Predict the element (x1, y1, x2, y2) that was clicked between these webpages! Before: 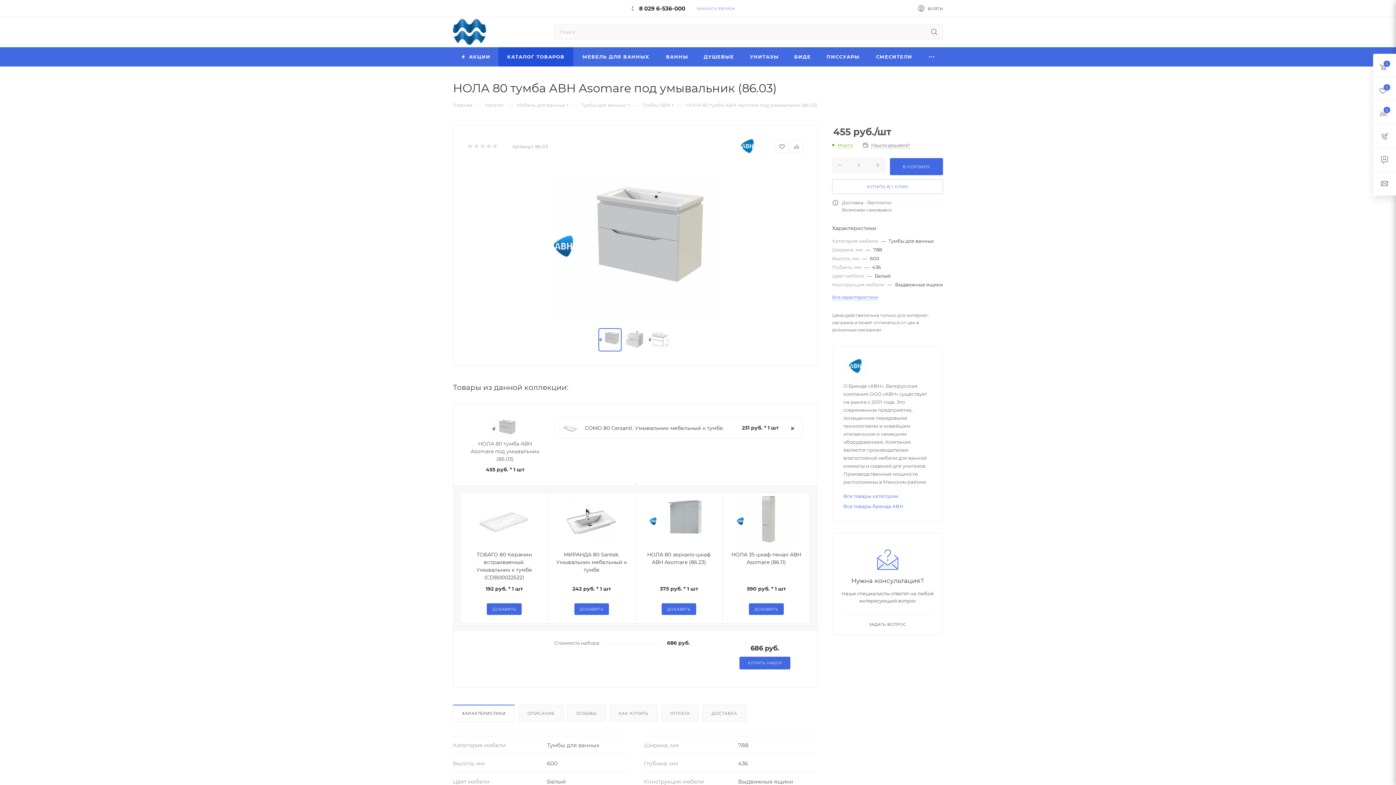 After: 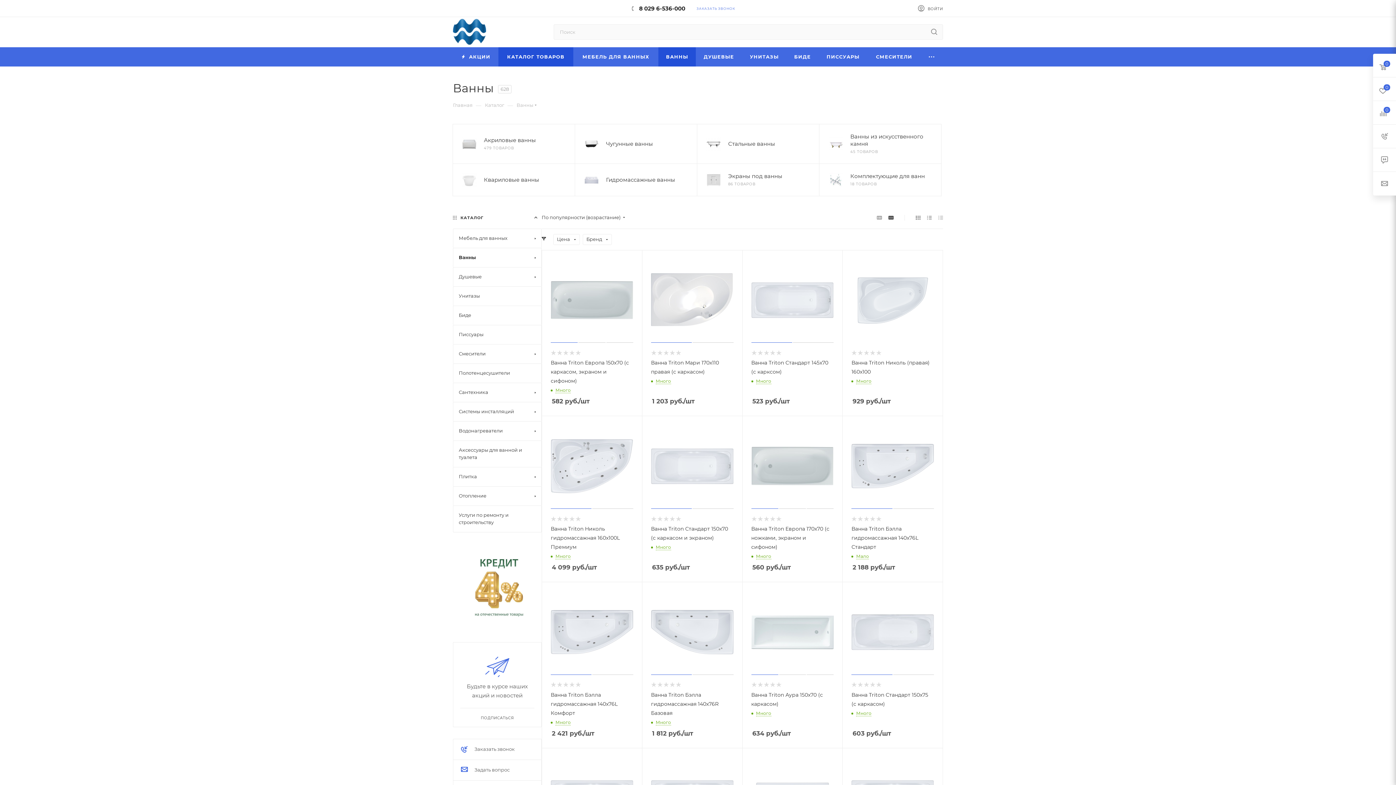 Action: label: ВАННЫ bbox: (658, 47, 696, 66)